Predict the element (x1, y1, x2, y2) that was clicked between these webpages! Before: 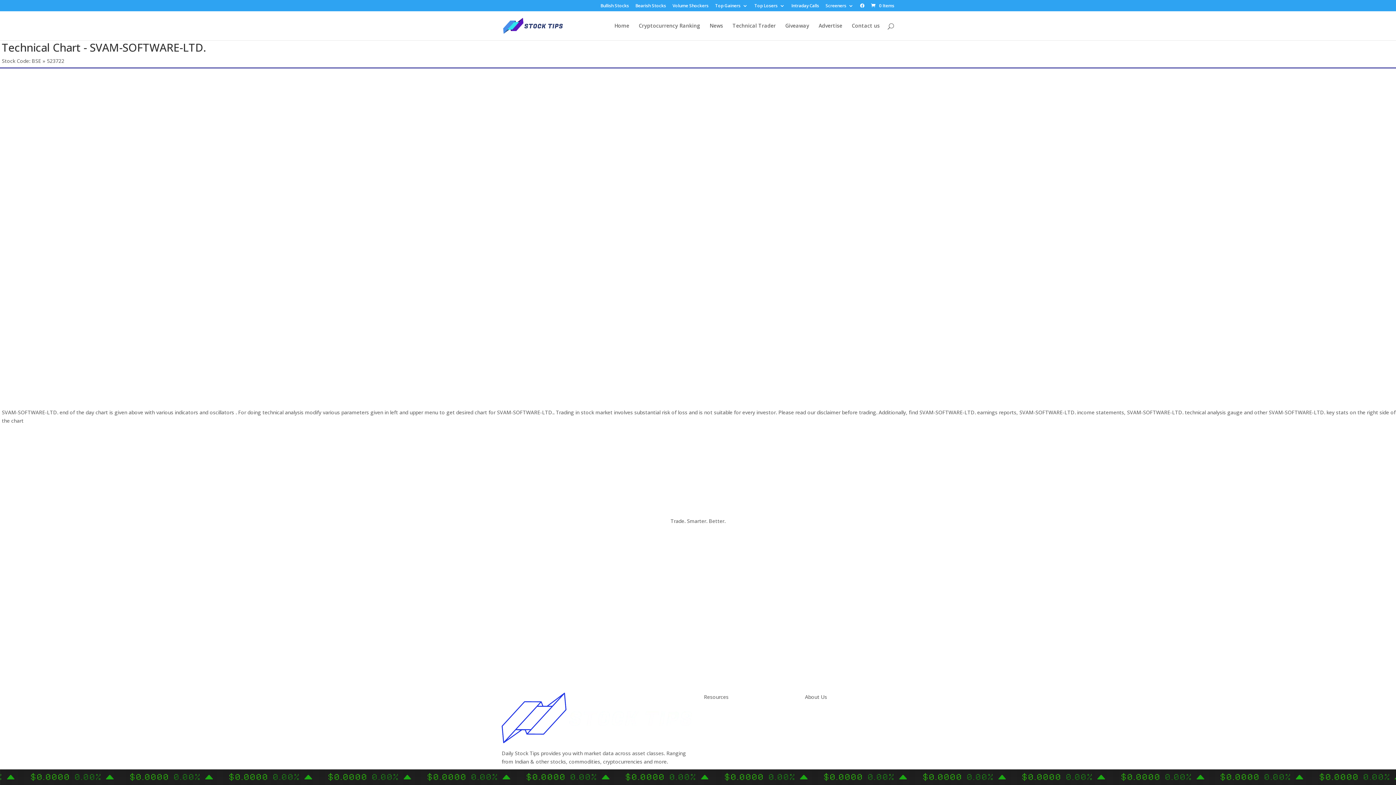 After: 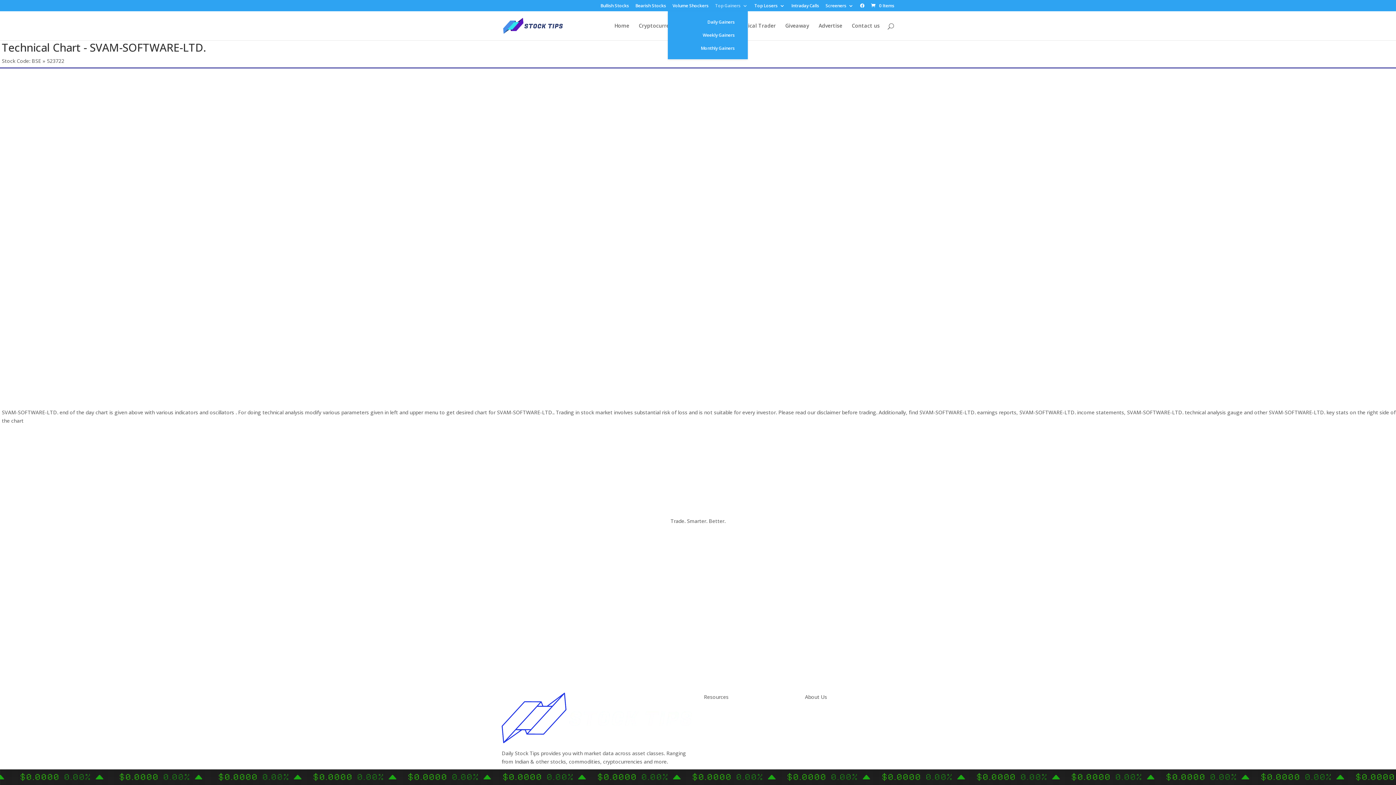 Action: label: Top Gainers bbox: (715, 3, 748, 11)